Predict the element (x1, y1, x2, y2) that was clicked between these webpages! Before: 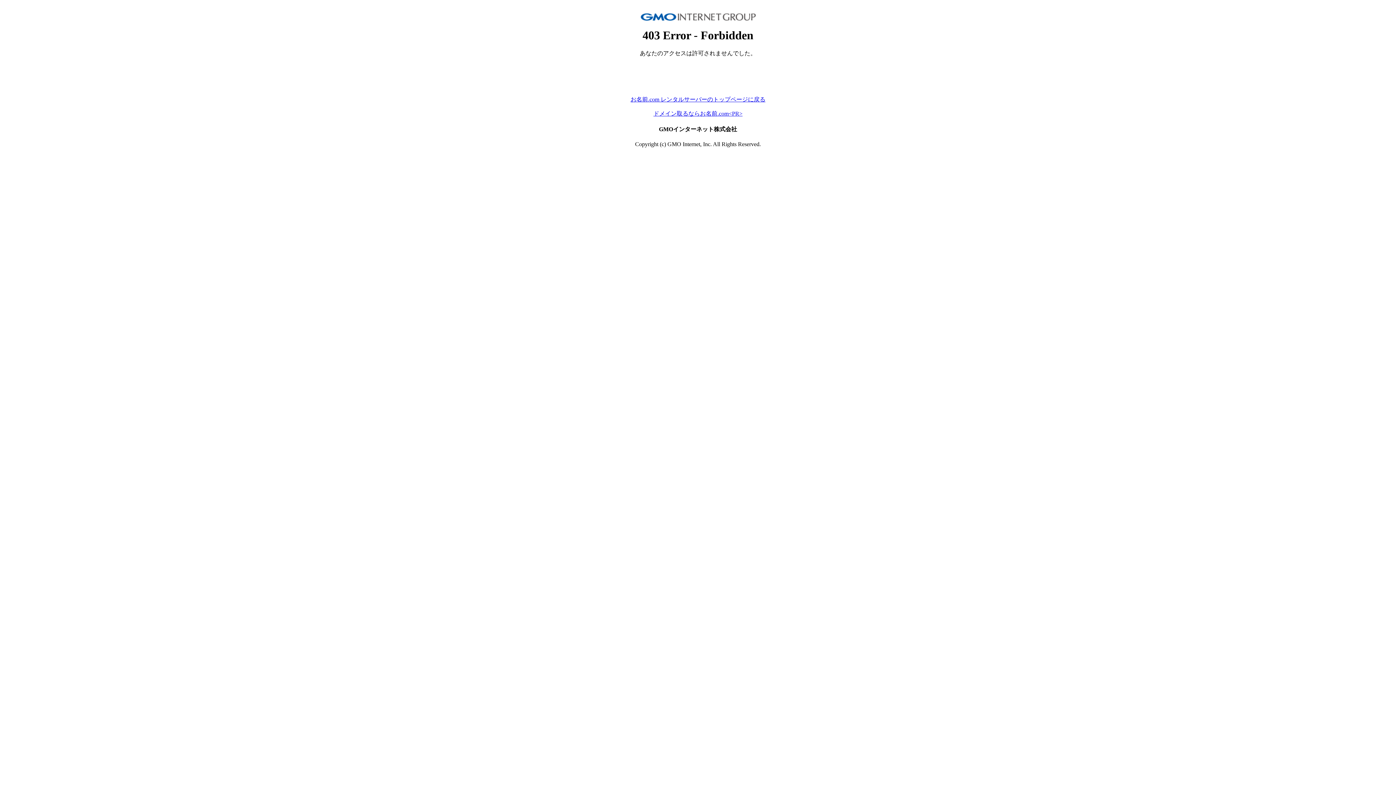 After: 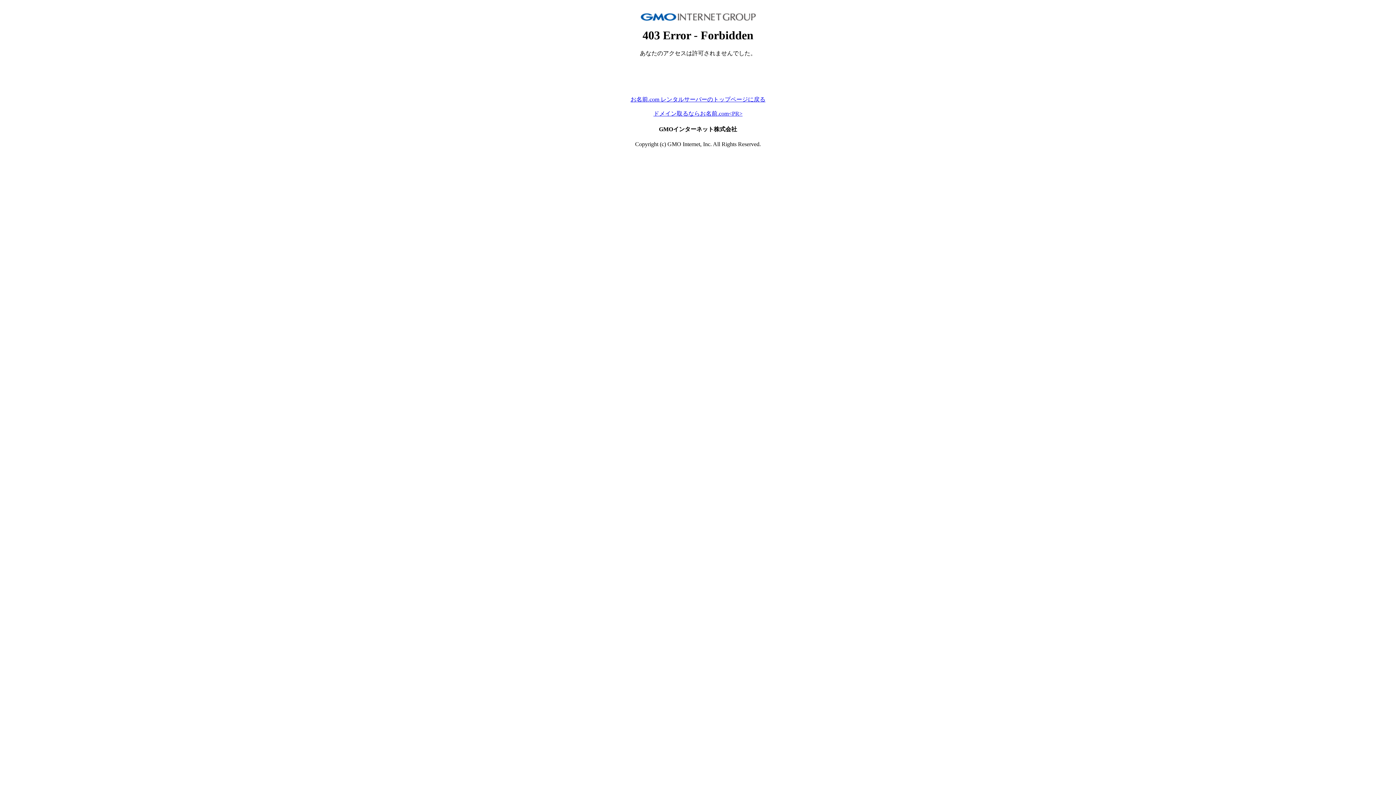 Action: label: ドメイン取るならお名前.com<PR> bbox: (653, 110, 742, 116)